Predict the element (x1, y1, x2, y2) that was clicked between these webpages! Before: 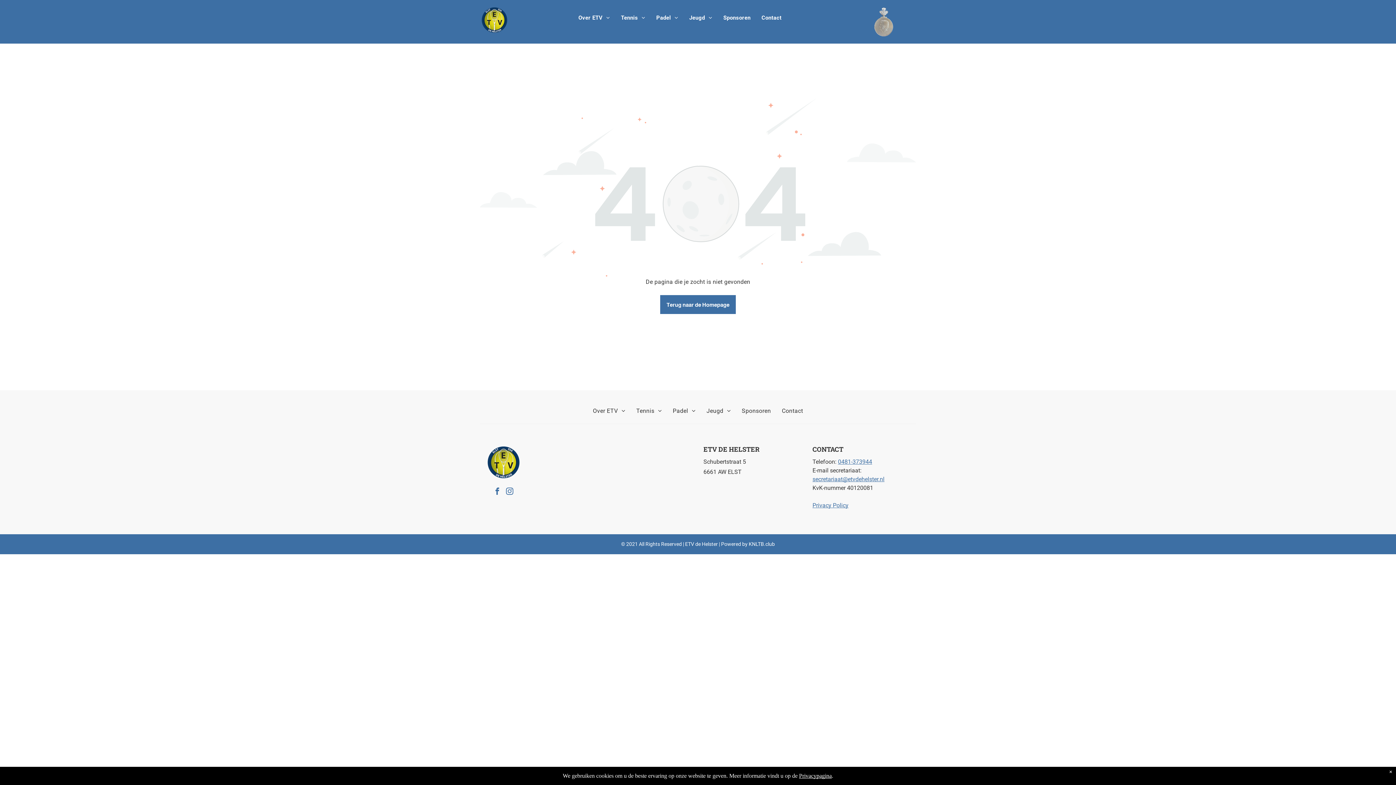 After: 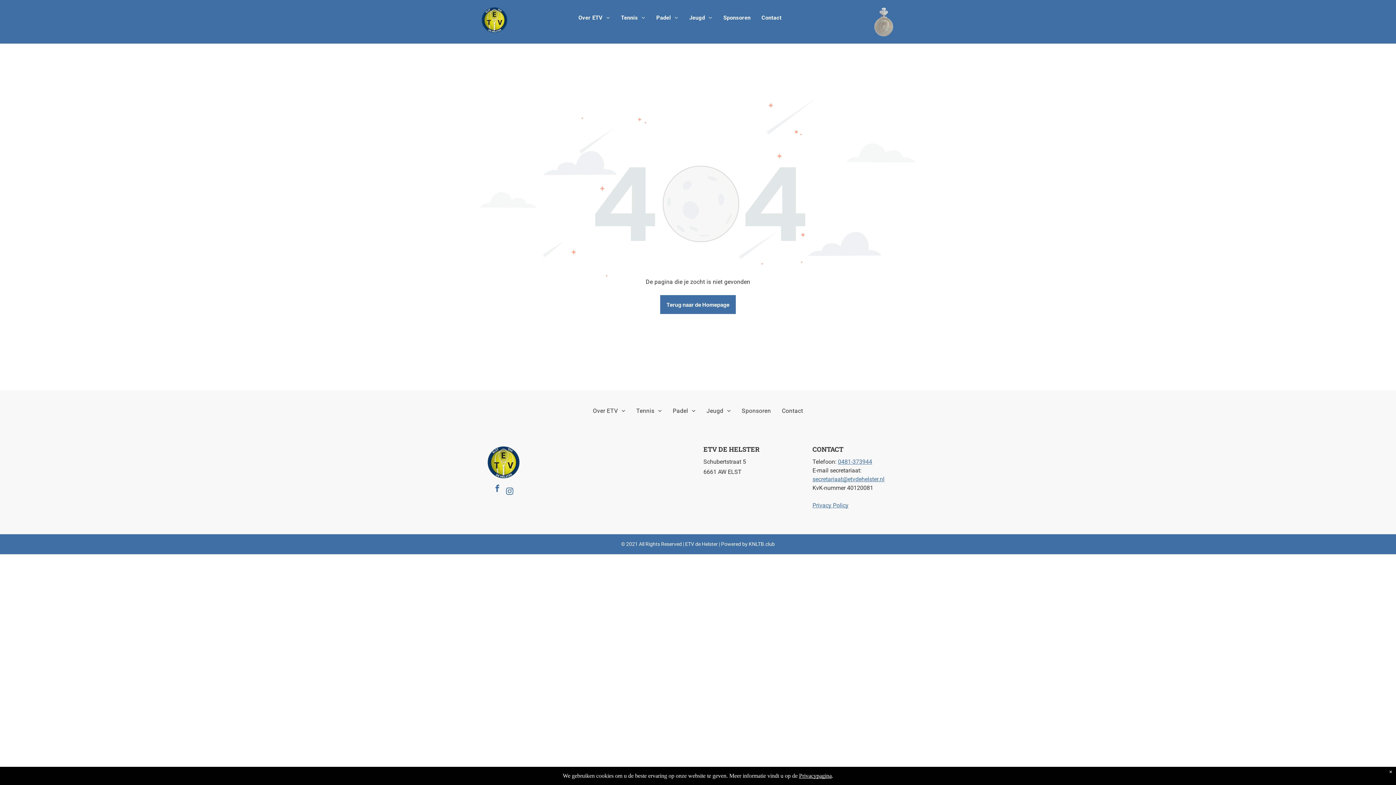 Action: bbox: (492, 486, 502, 499) label: facebook